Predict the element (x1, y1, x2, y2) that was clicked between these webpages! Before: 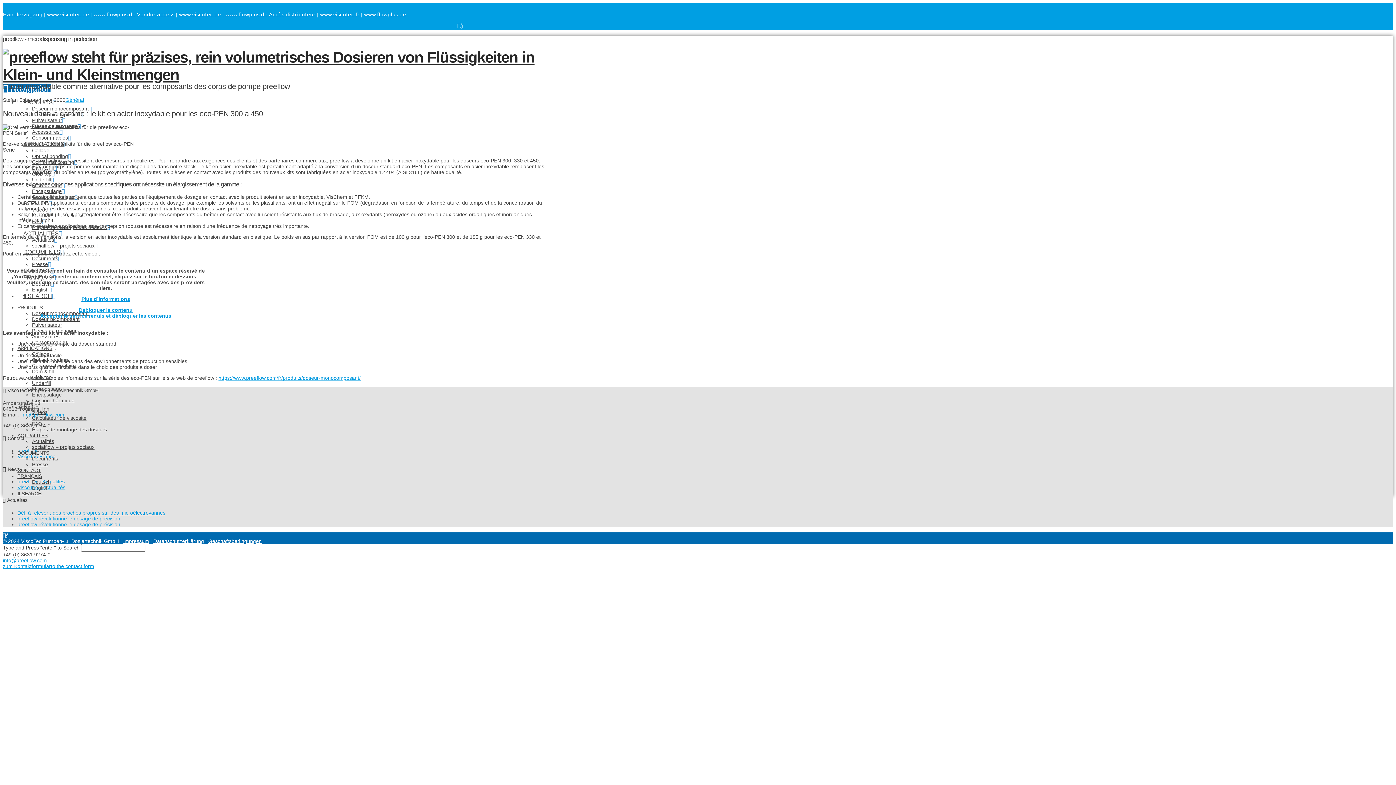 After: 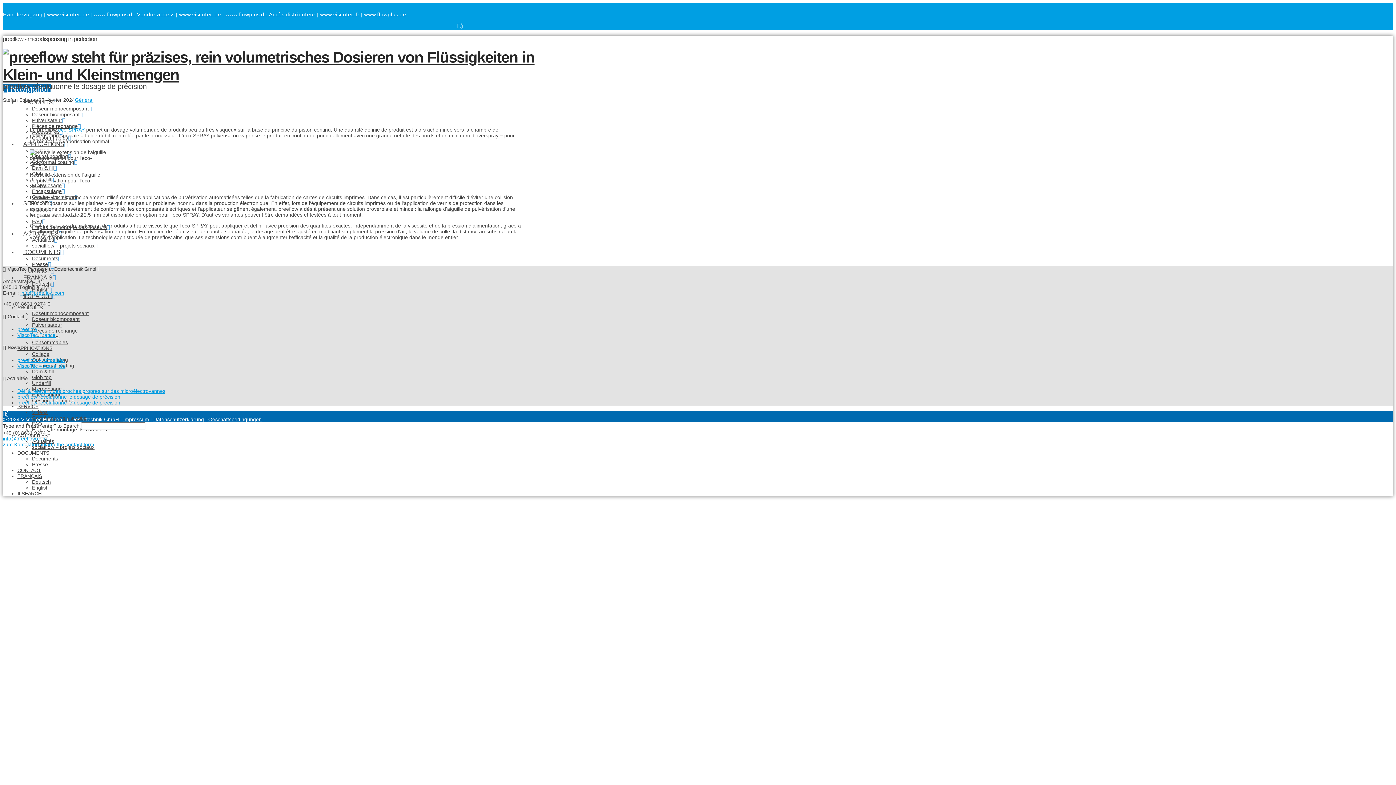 Action: bbox: (17, 515, 120, 521) label: preeflow révolutionne le dosage de précision